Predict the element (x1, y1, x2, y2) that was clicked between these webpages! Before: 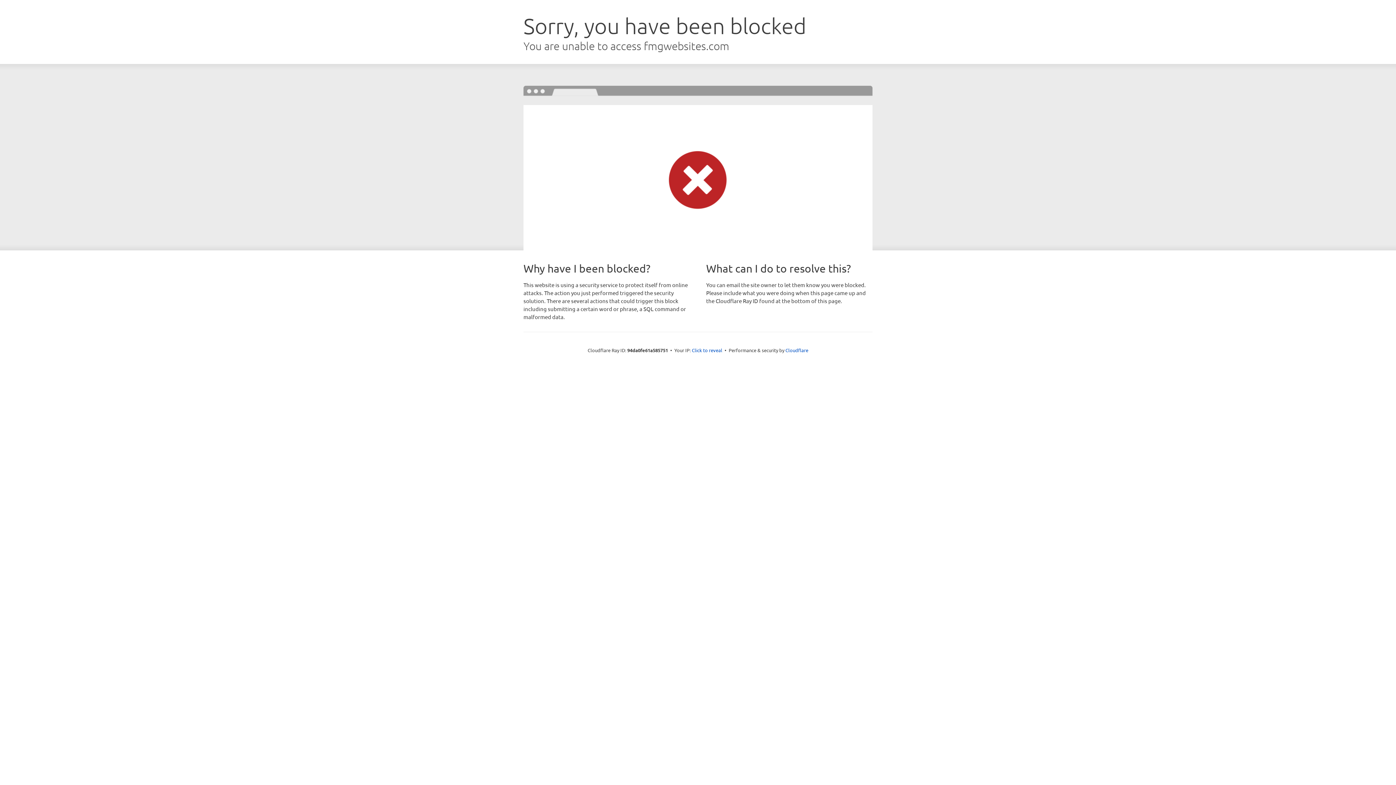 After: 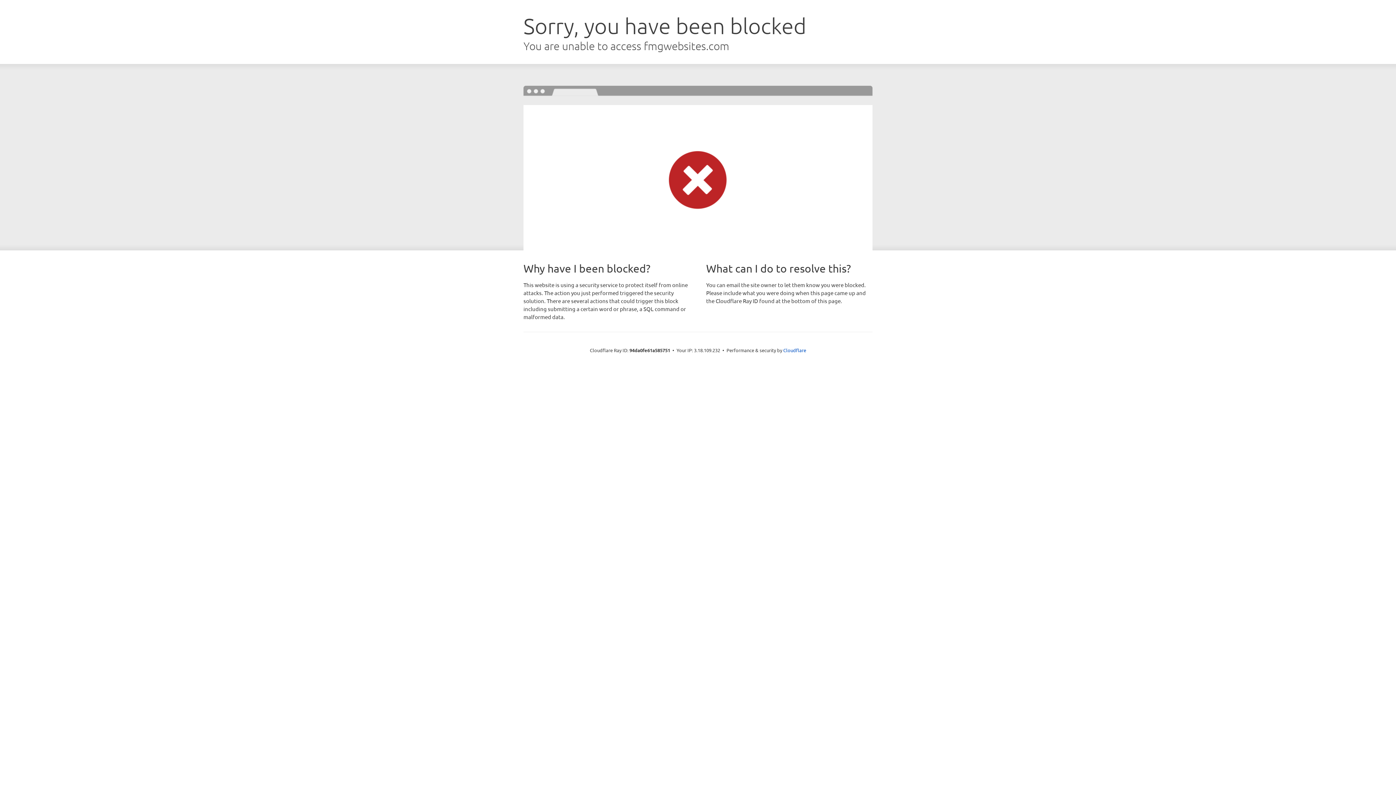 Action: label: Click to reveal bbox: (692, 346, 722, 353)